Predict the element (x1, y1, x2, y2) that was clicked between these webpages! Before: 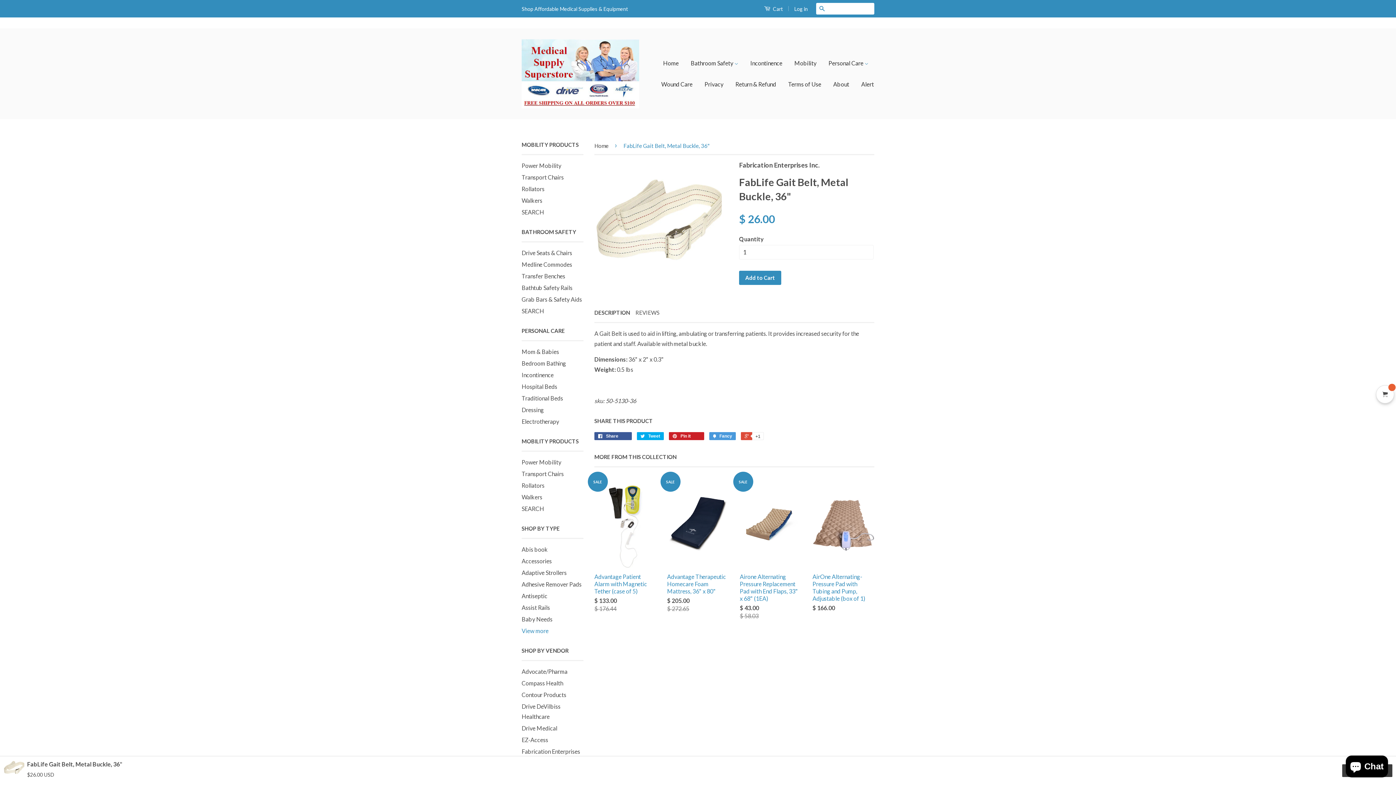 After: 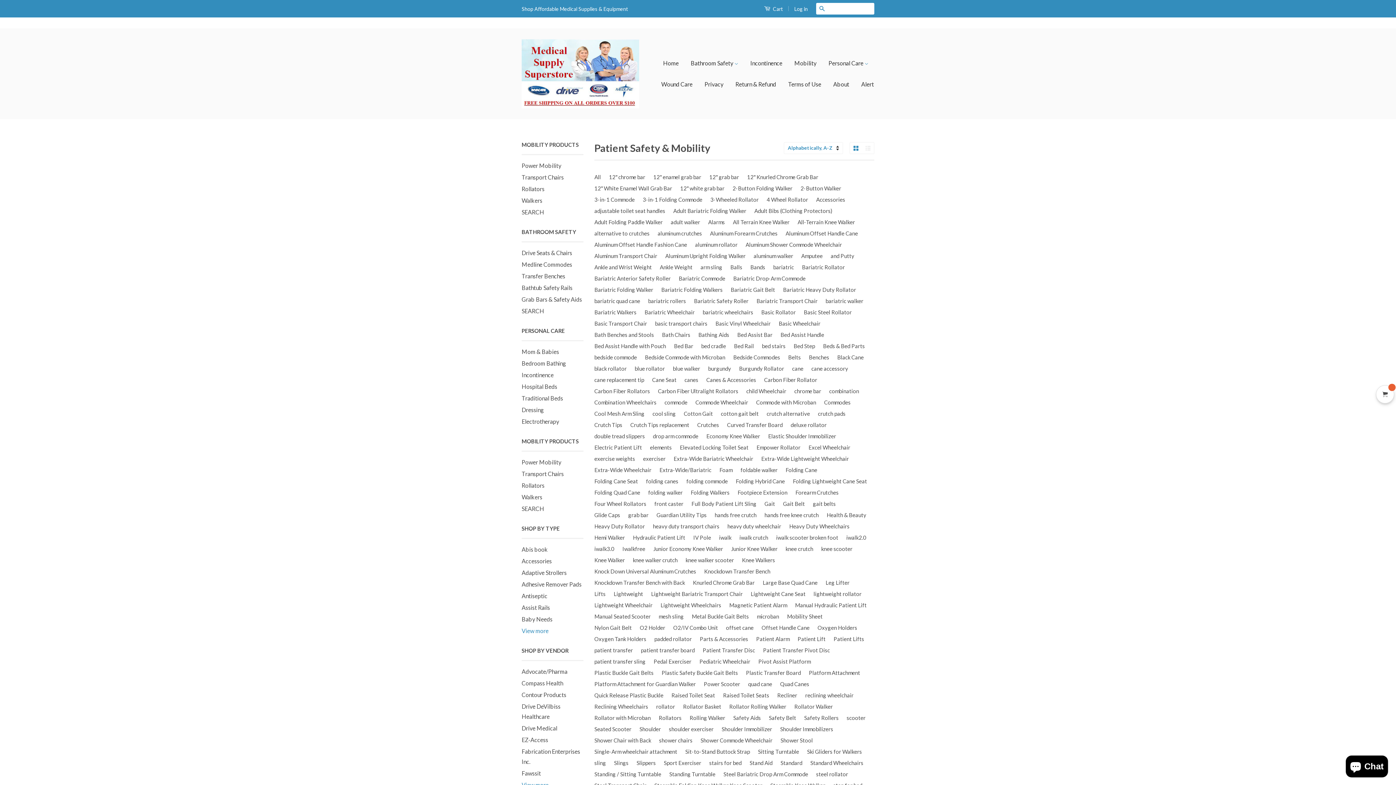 Action: bbox: (521, 493, 542, 500) label: Walkers